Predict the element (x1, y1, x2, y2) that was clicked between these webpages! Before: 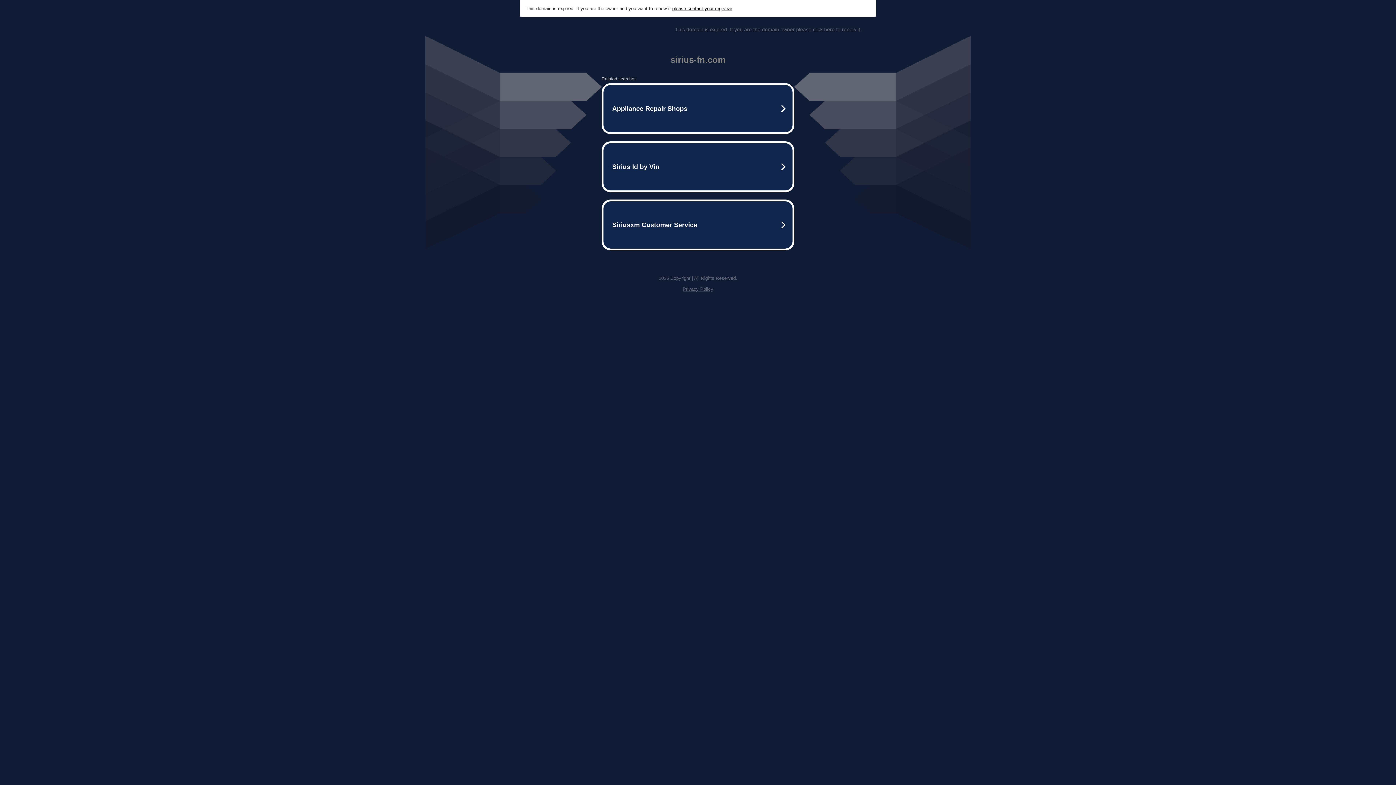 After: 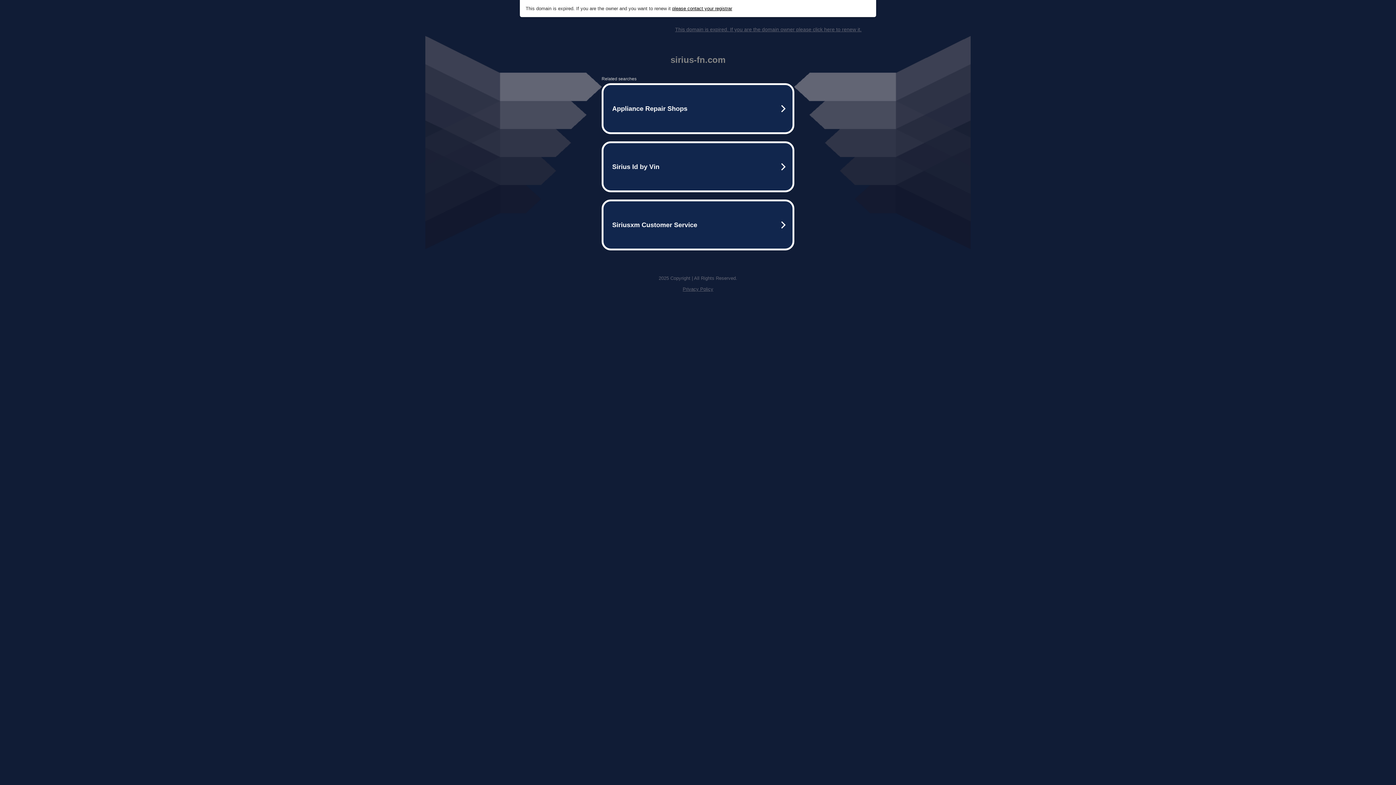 Action: label: please contact your registrar bbox: (672, 5, 732, 11)